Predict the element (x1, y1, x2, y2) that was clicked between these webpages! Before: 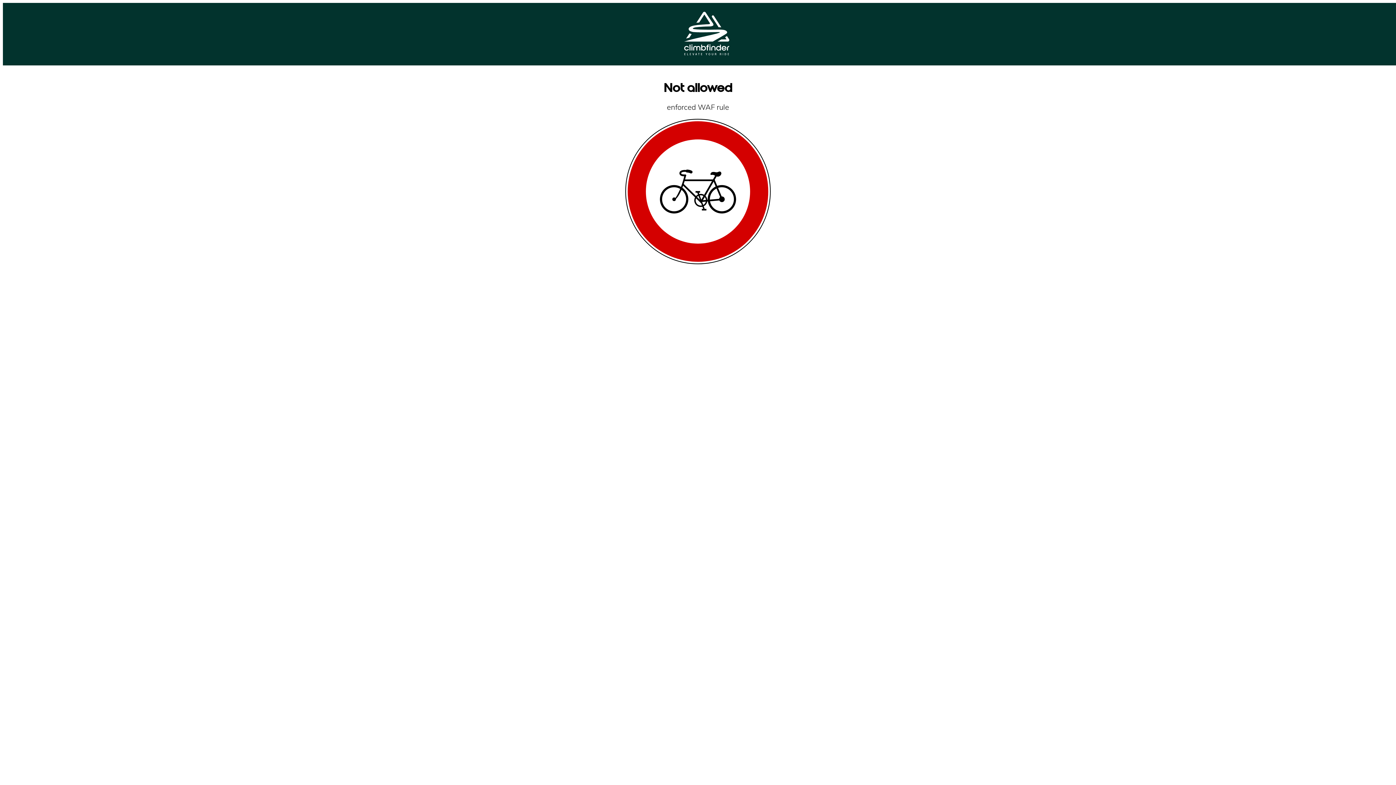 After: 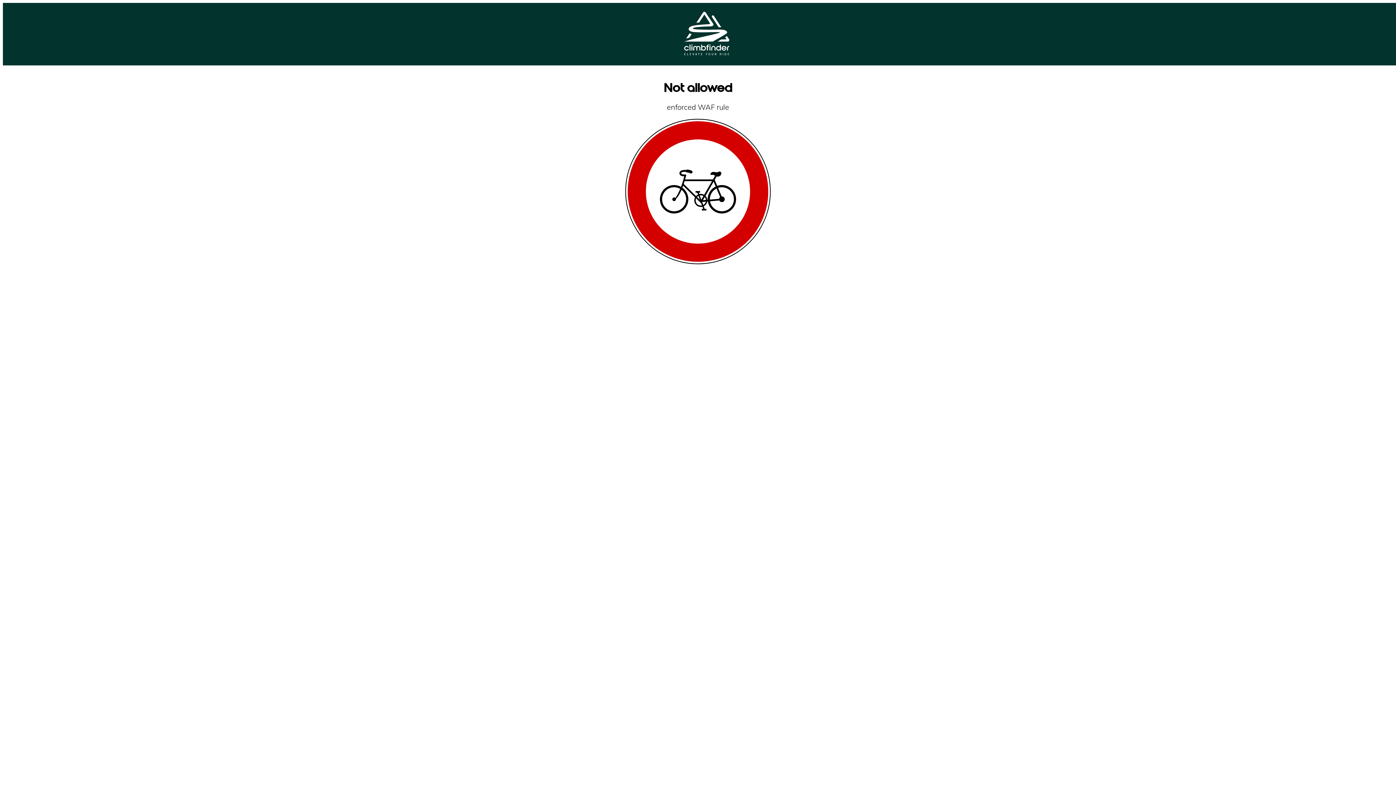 Action: bbox: (684, 49, 729, 56)